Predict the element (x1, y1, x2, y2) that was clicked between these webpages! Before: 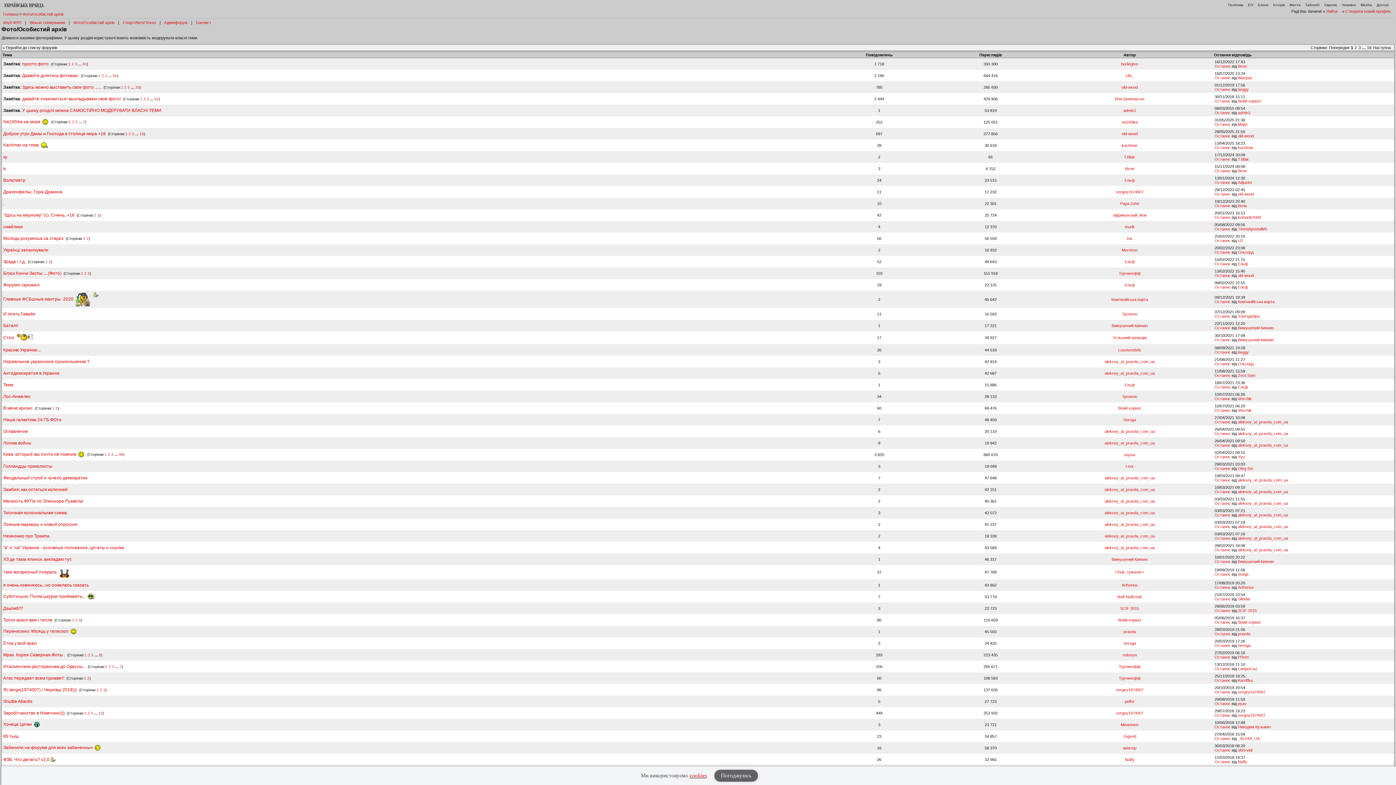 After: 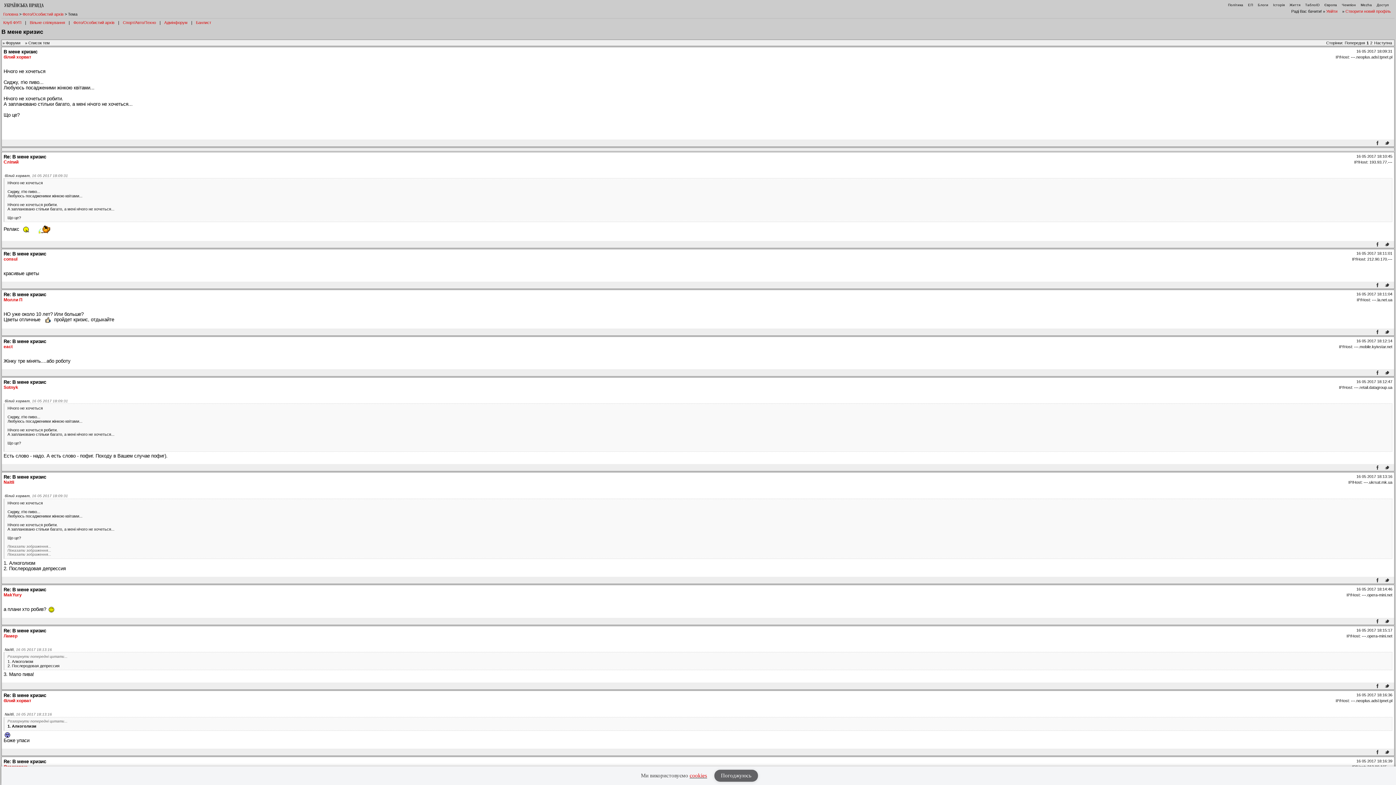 Action: bbox: (3, 405, 32, 410) label: В мене кризис